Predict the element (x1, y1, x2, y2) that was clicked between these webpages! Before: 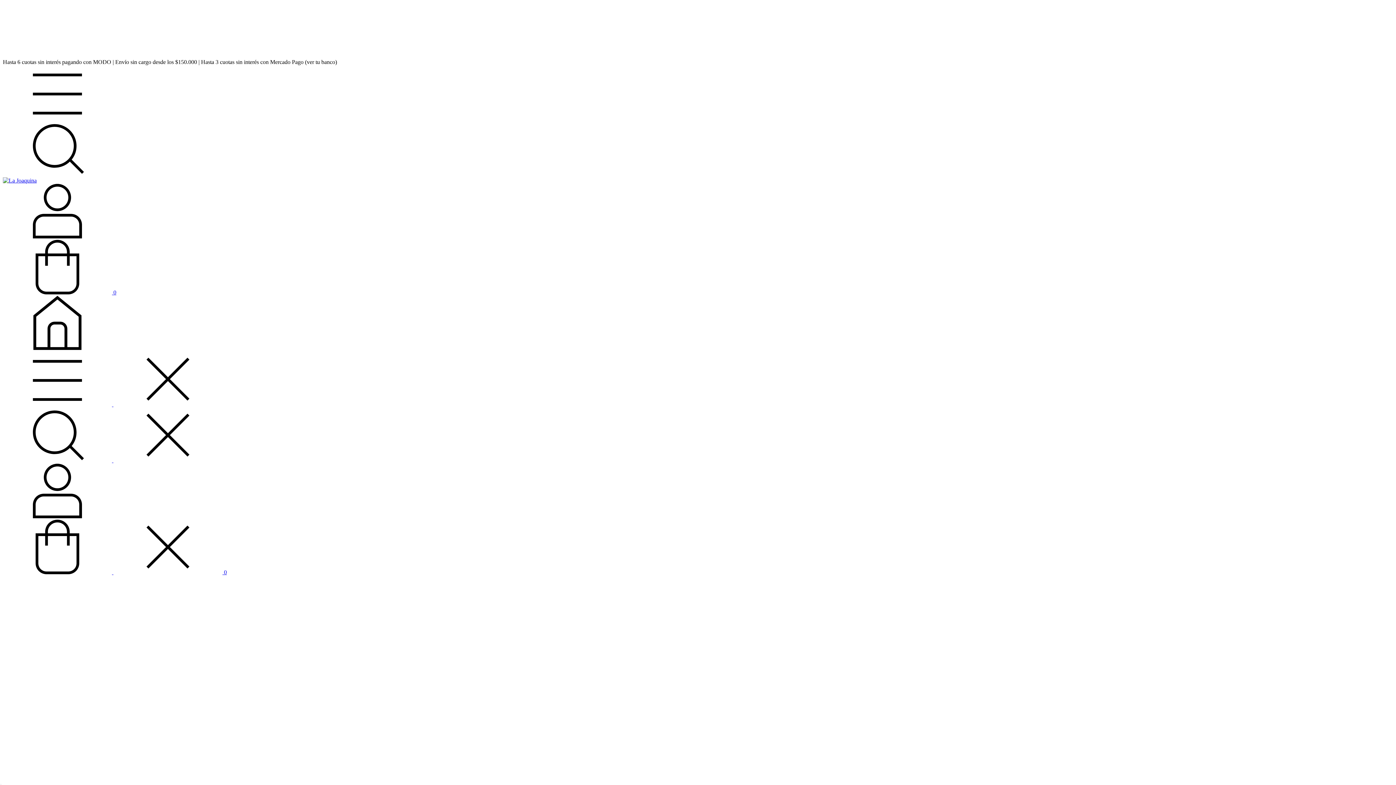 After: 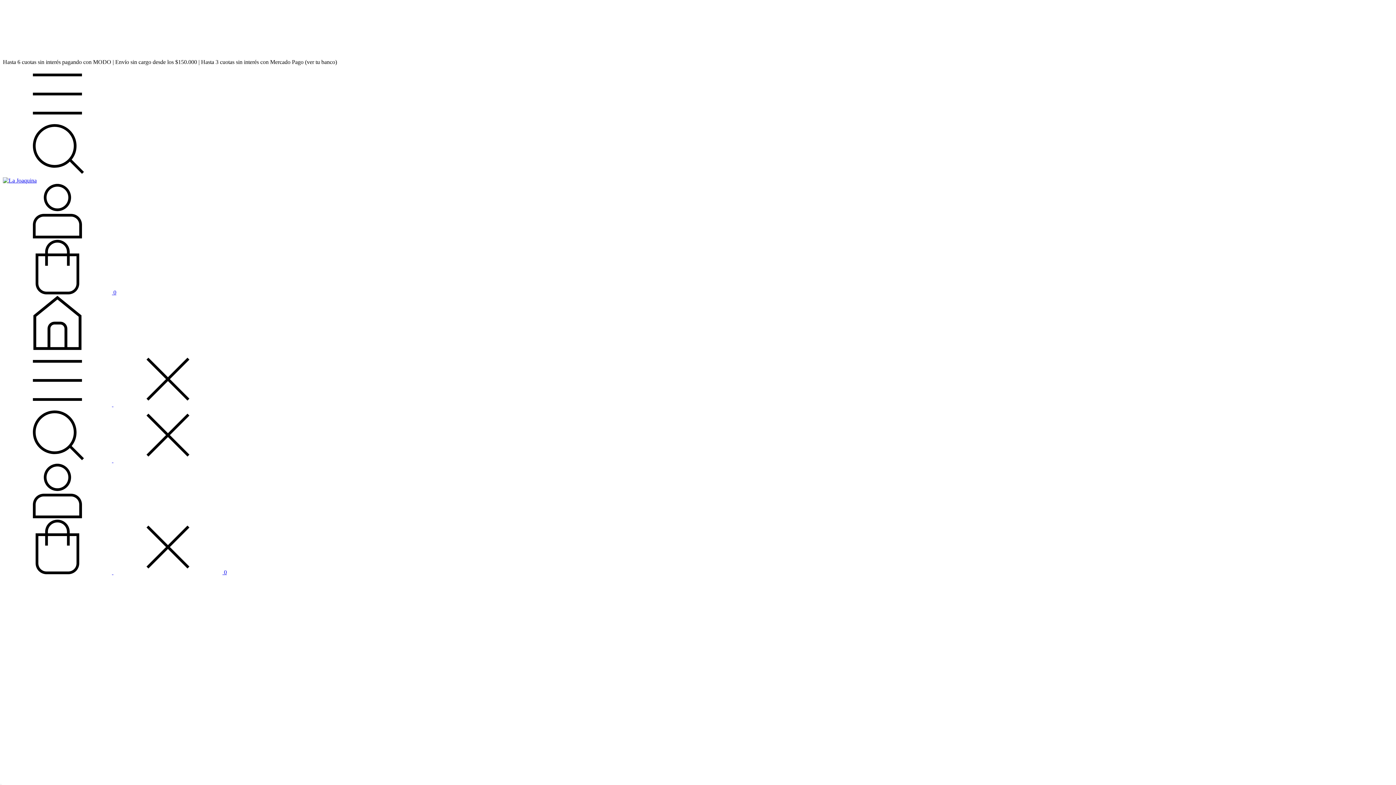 Action: bbox: (2, 569, 226, 575) label:   0